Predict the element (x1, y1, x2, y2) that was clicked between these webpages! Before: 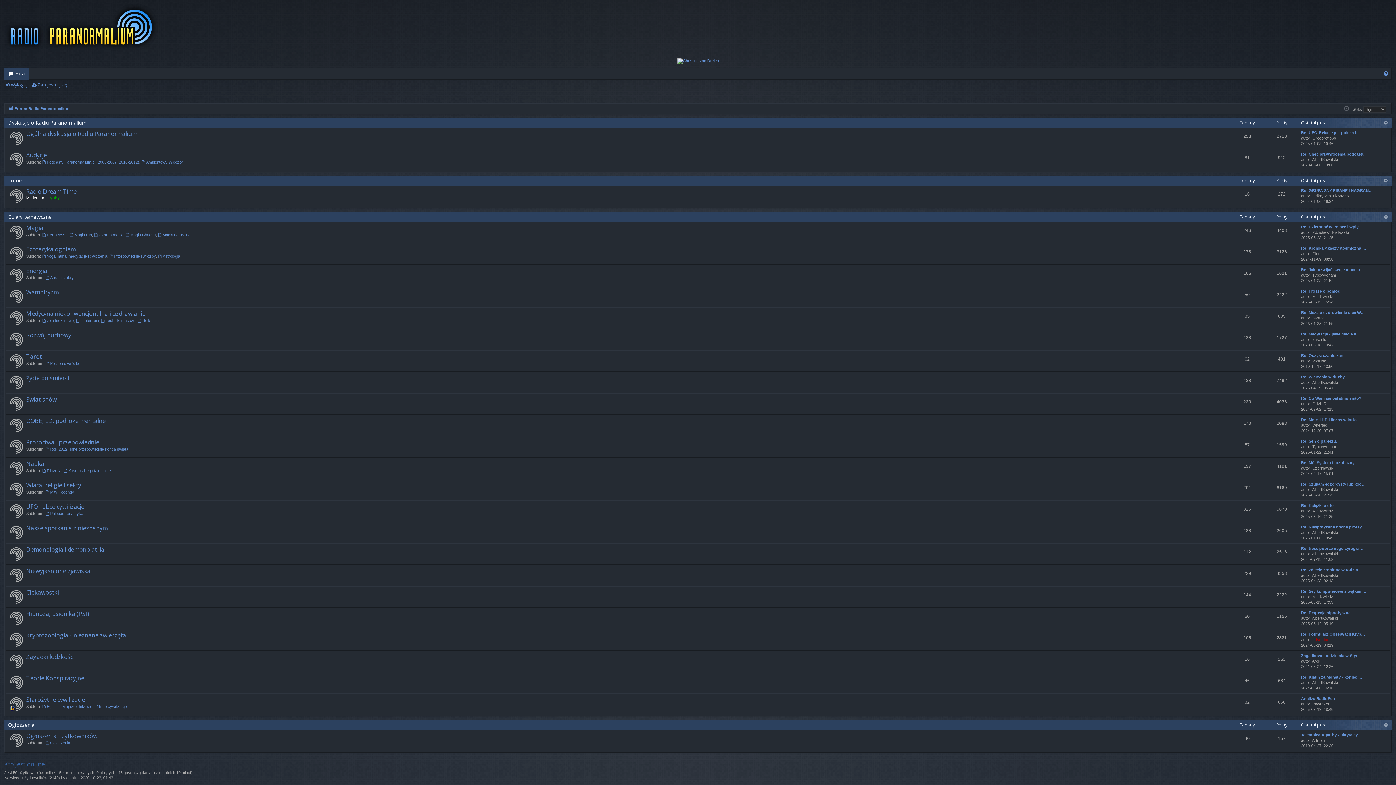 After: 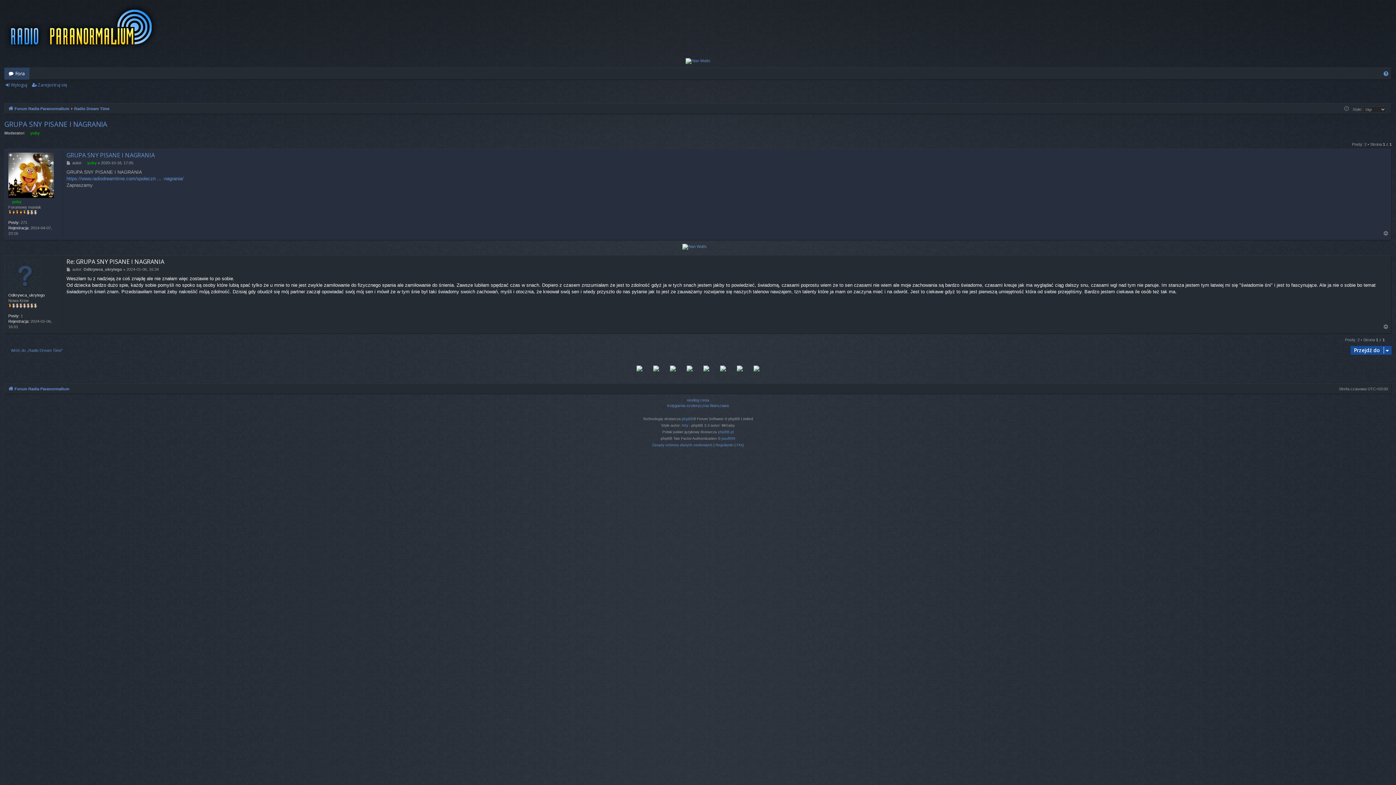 Action: label: Re: GRUPA SNY PISANE I NAGRAN… bbox: (1301, 188, 1373, 193)